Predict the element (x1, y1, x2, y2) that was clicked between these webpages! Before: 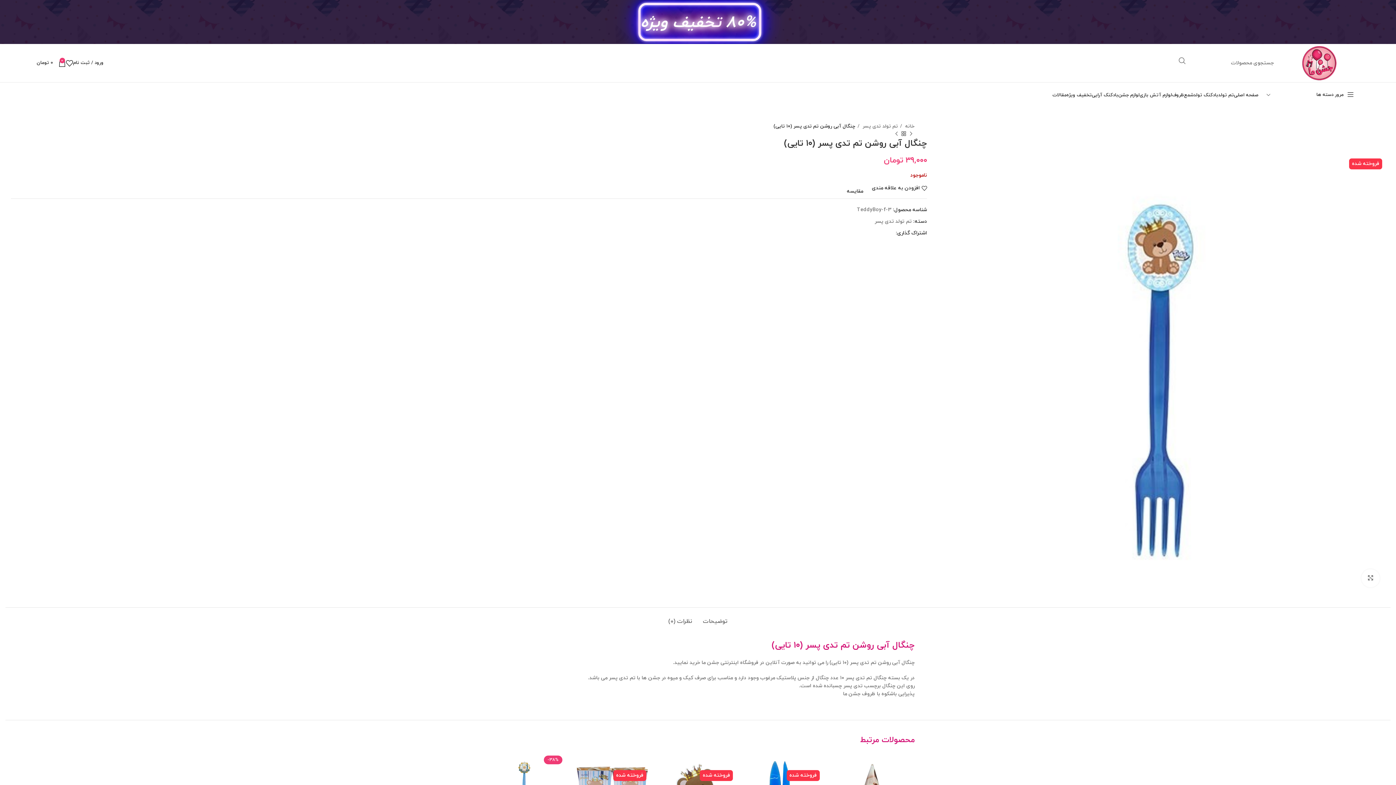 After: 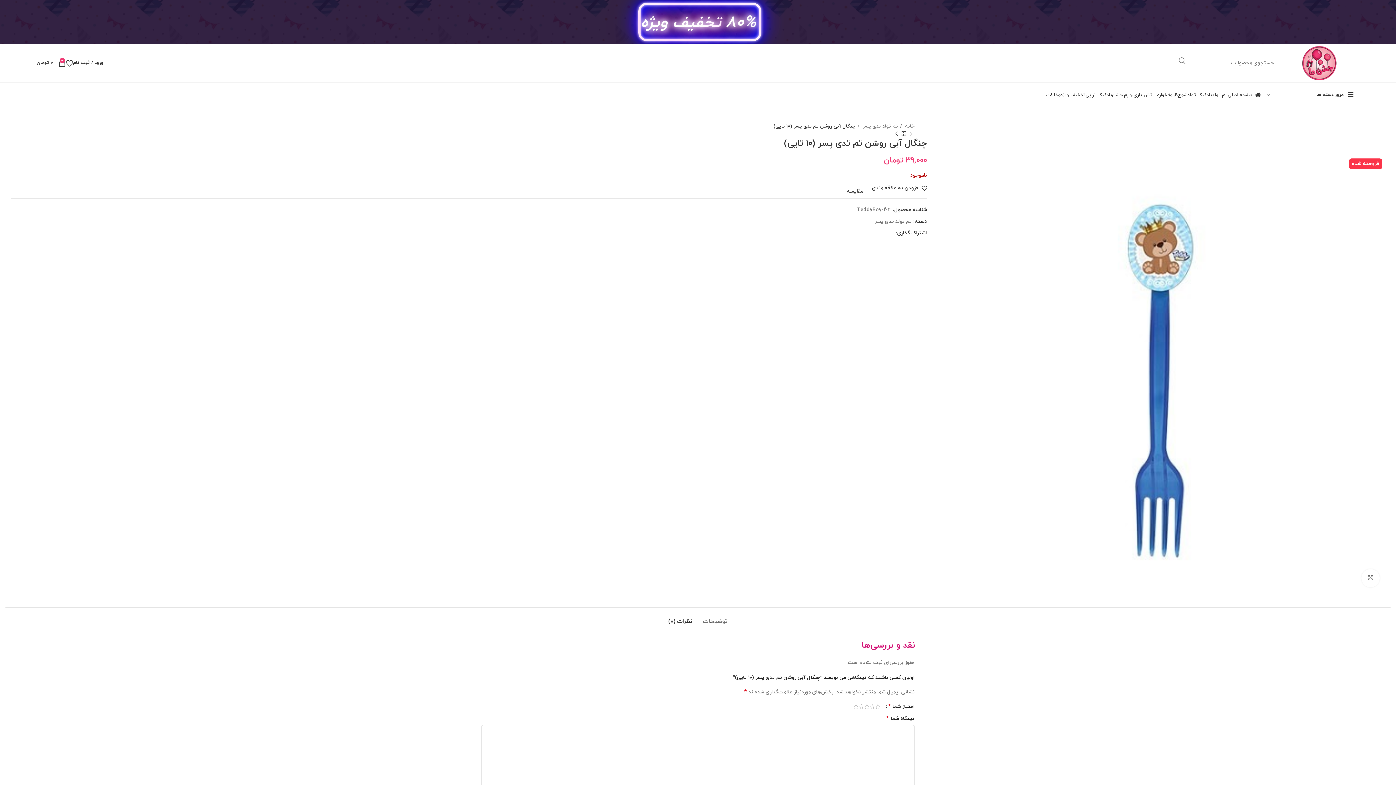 Action: bbox: (668, 607, 692, 628) label: نظرات (0)